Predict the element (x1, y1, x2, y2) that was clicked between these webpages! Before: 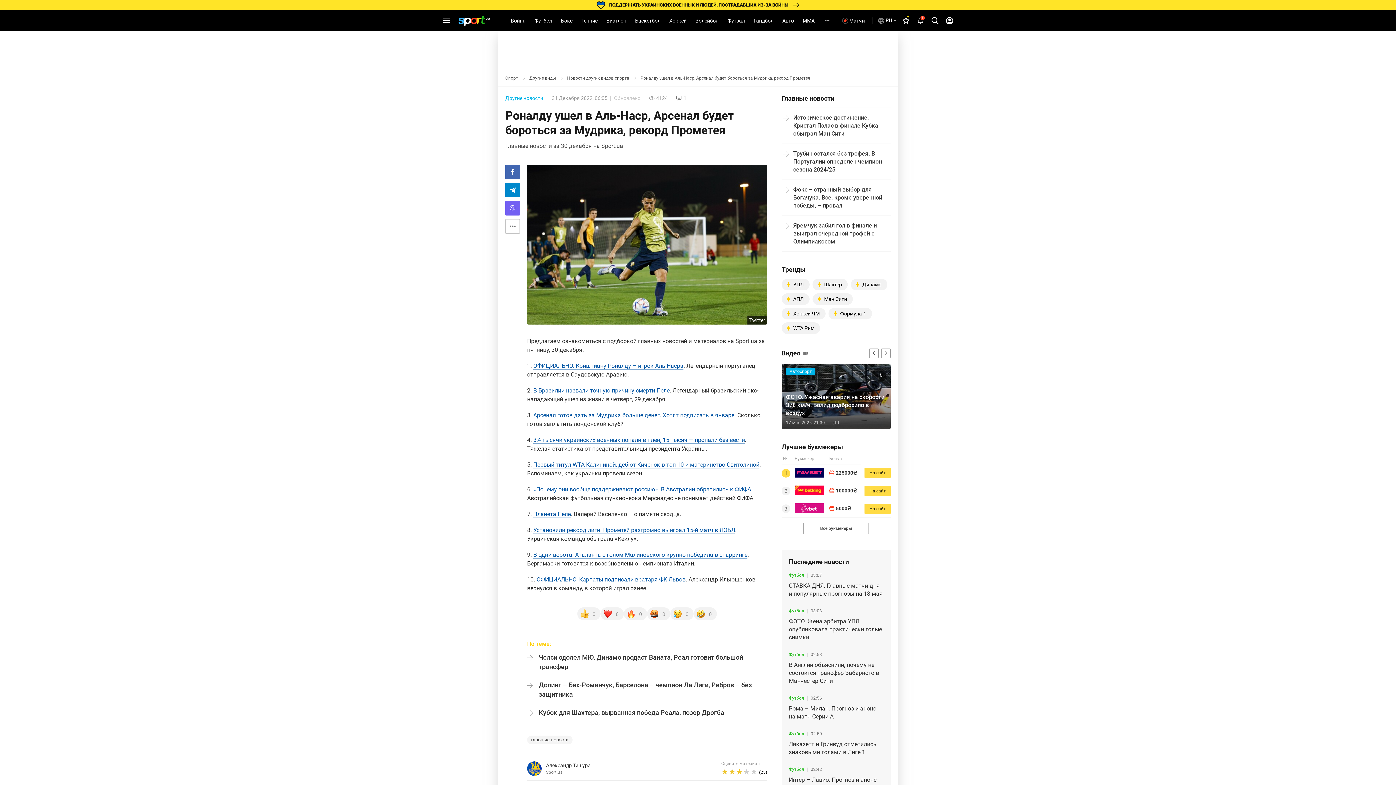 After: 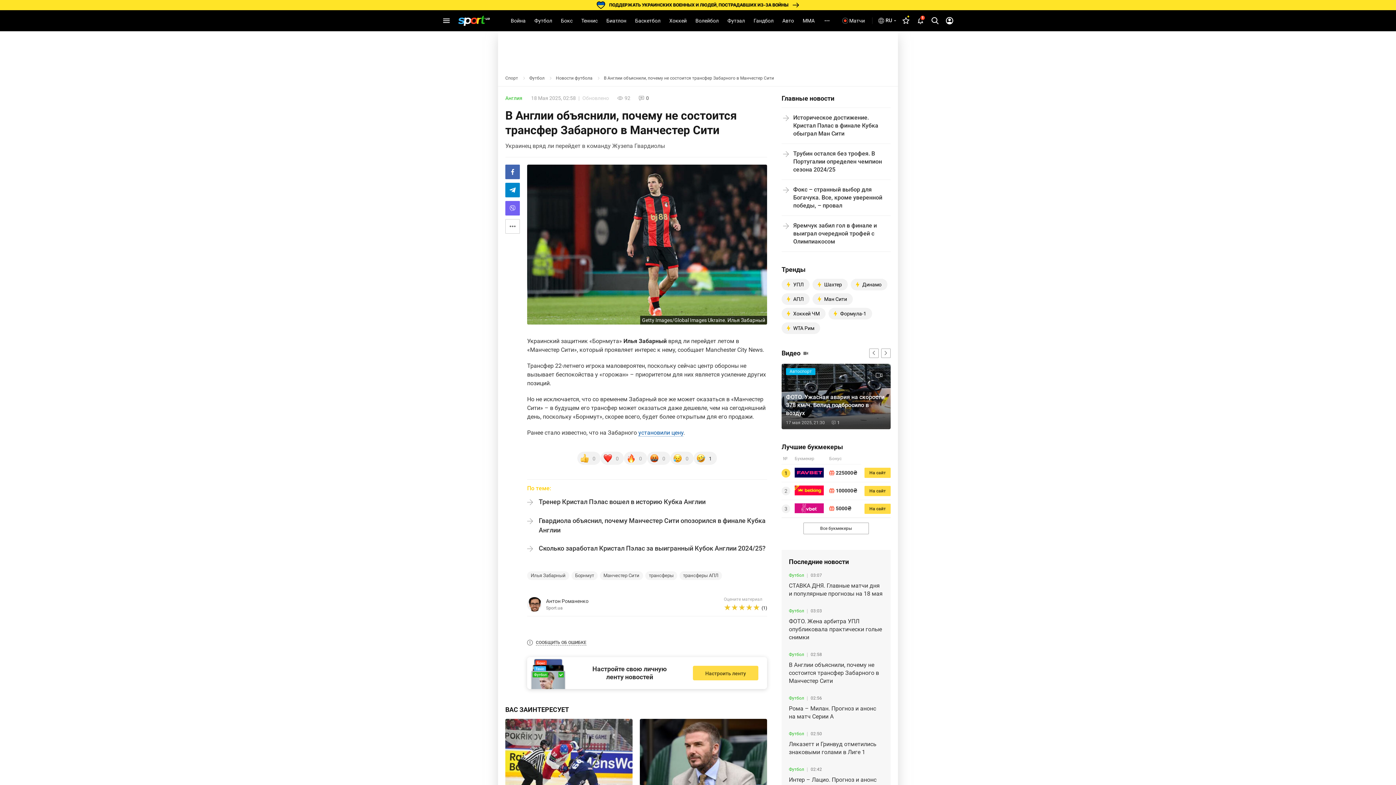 Action: label: В Англии объяснили, почему не состоится трансфер Забарного в Манчестер Сити bbox: (789, 661, 883, 685)